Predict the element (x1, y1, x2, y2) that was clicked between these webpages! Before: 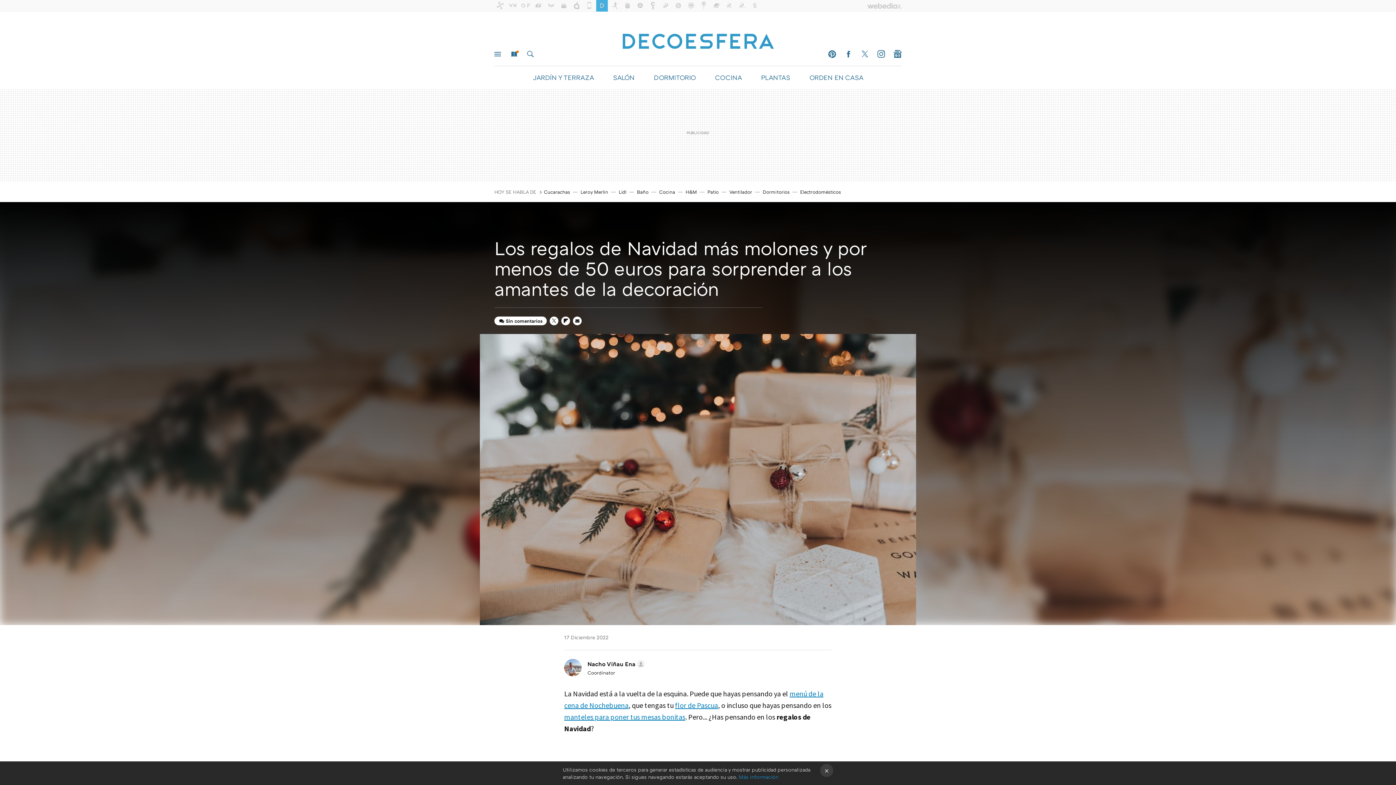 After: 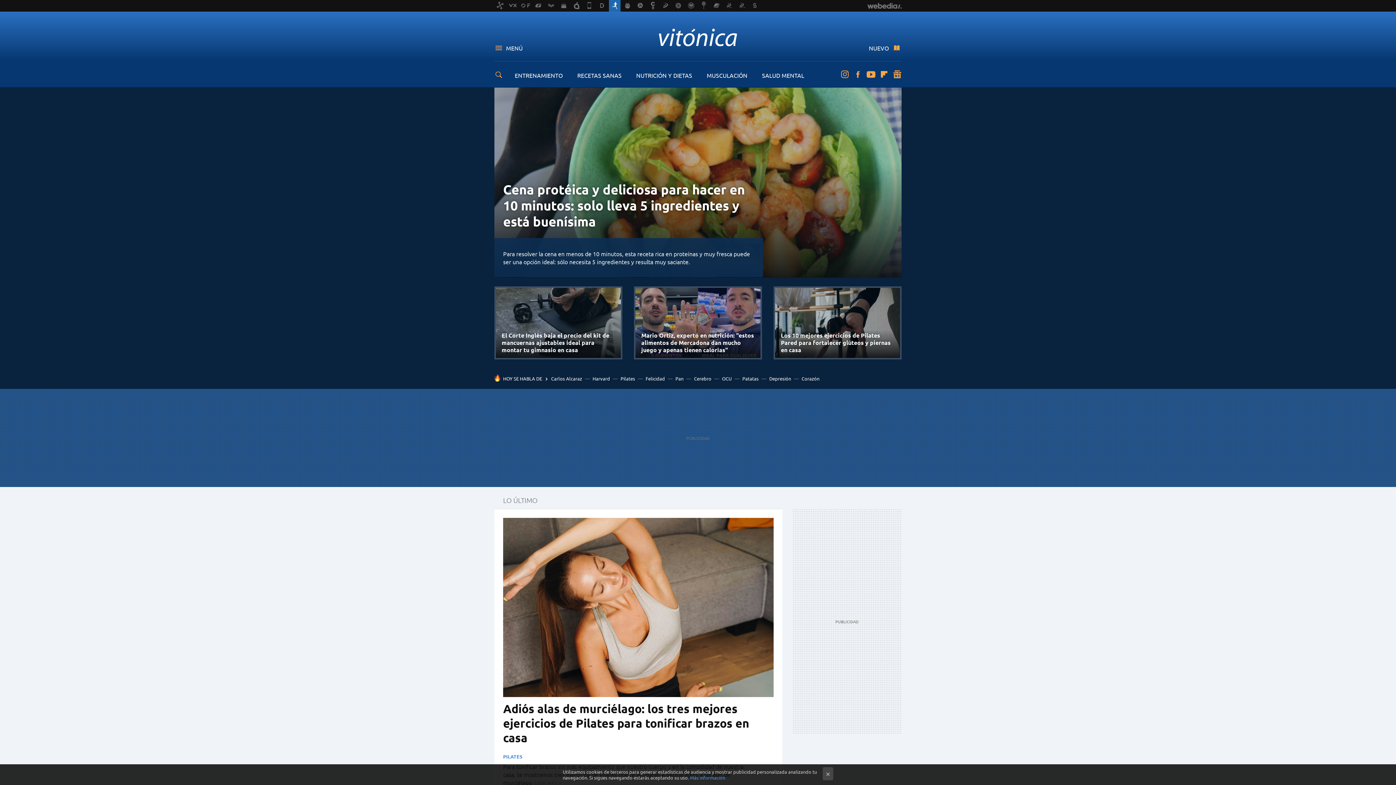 Action: bbox: (609, 0, 620, 11)